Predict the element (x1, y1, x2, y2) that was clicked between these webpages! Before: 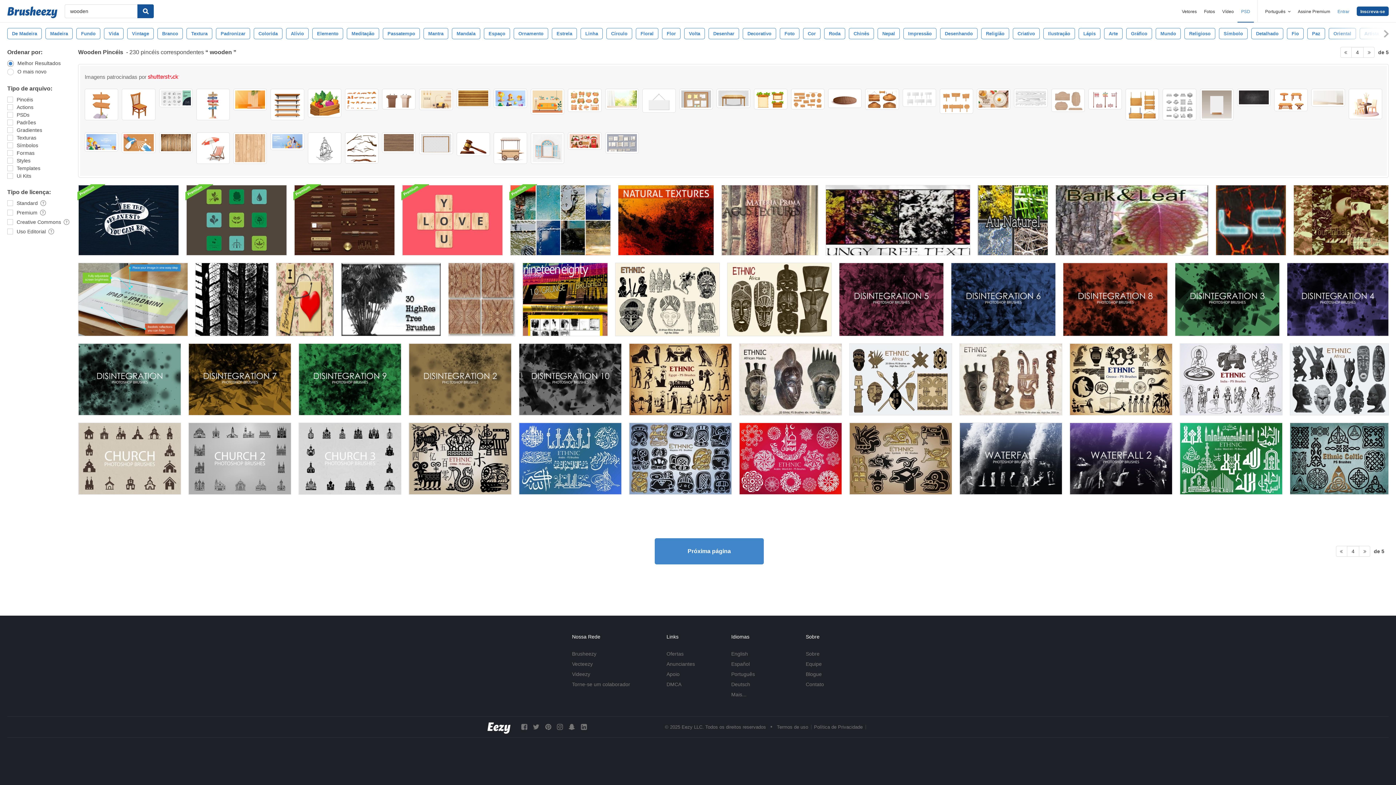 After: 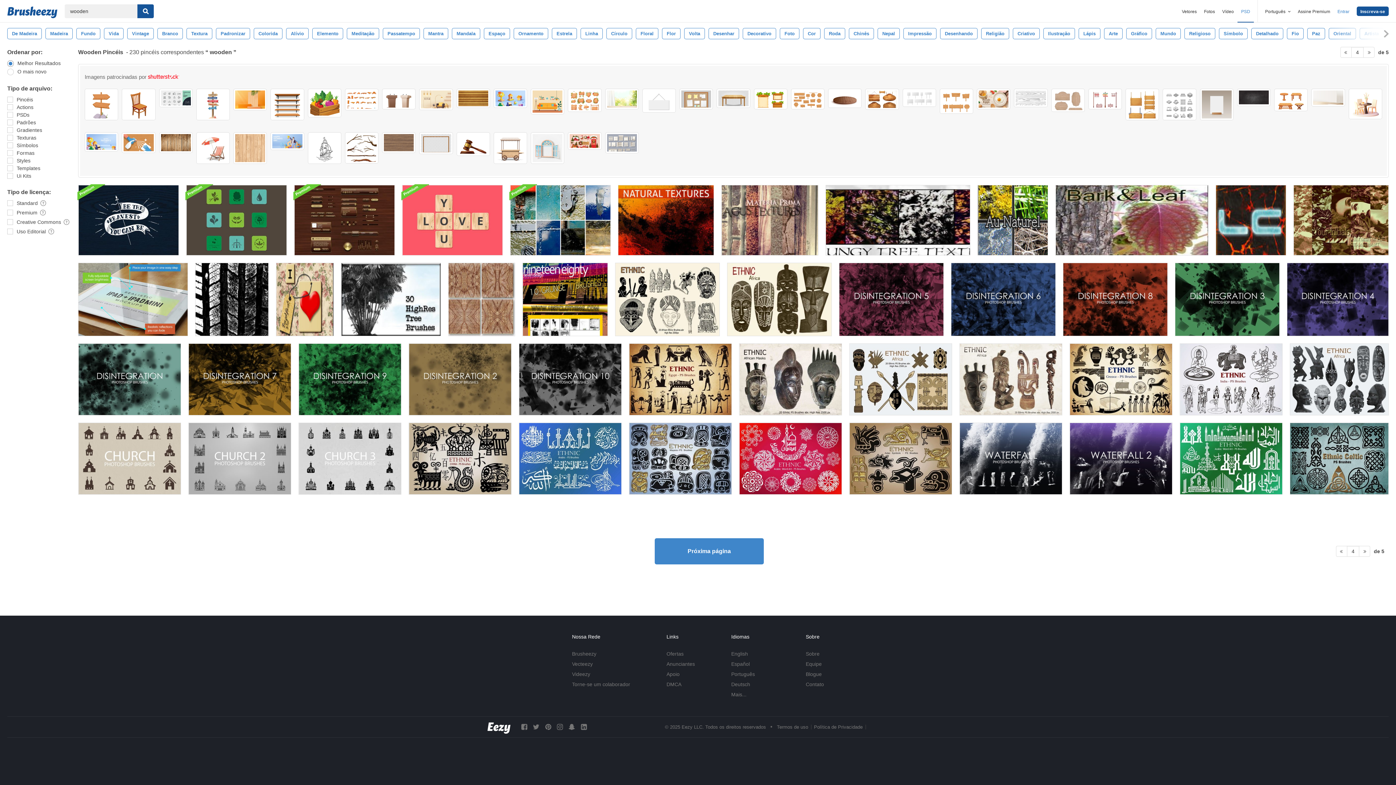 Action: bbox: (493, 88, 527, 108)